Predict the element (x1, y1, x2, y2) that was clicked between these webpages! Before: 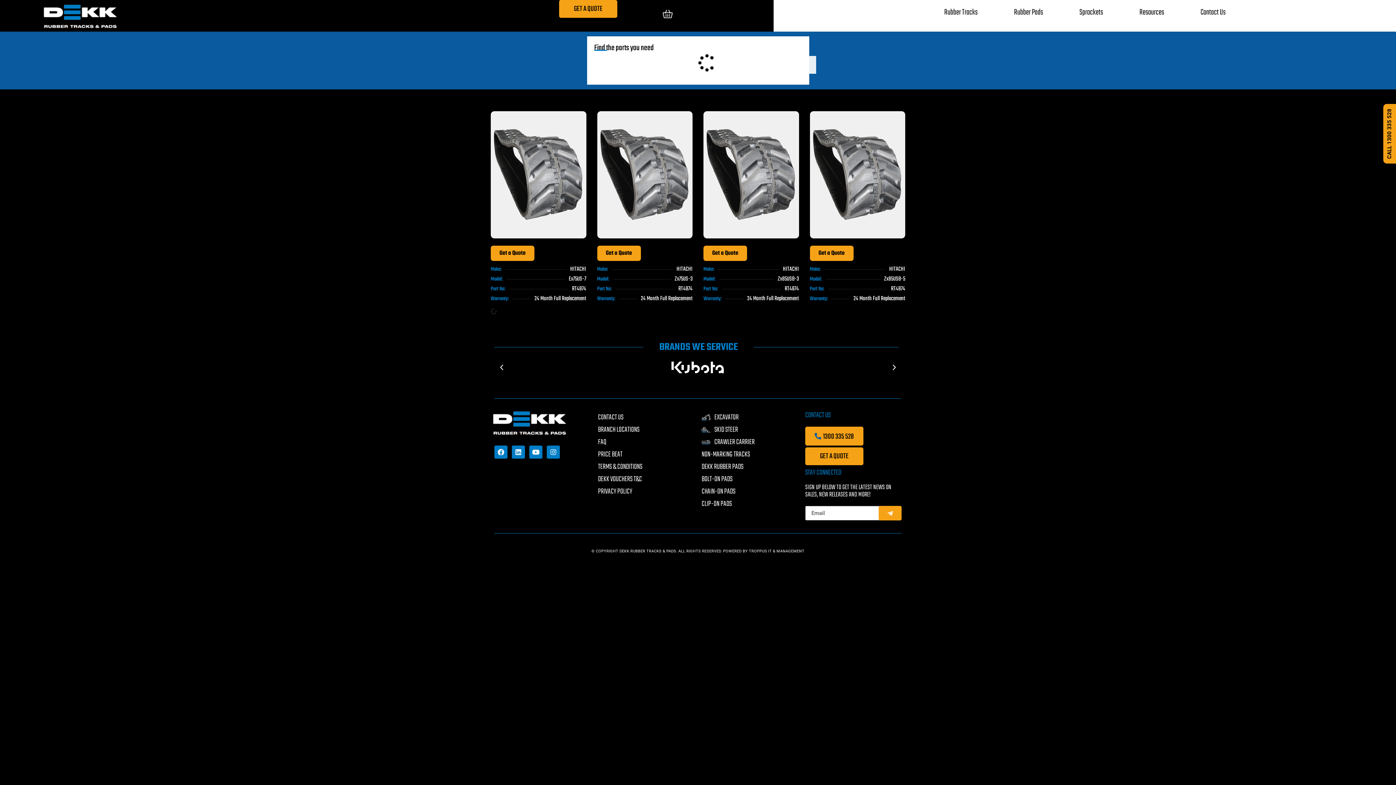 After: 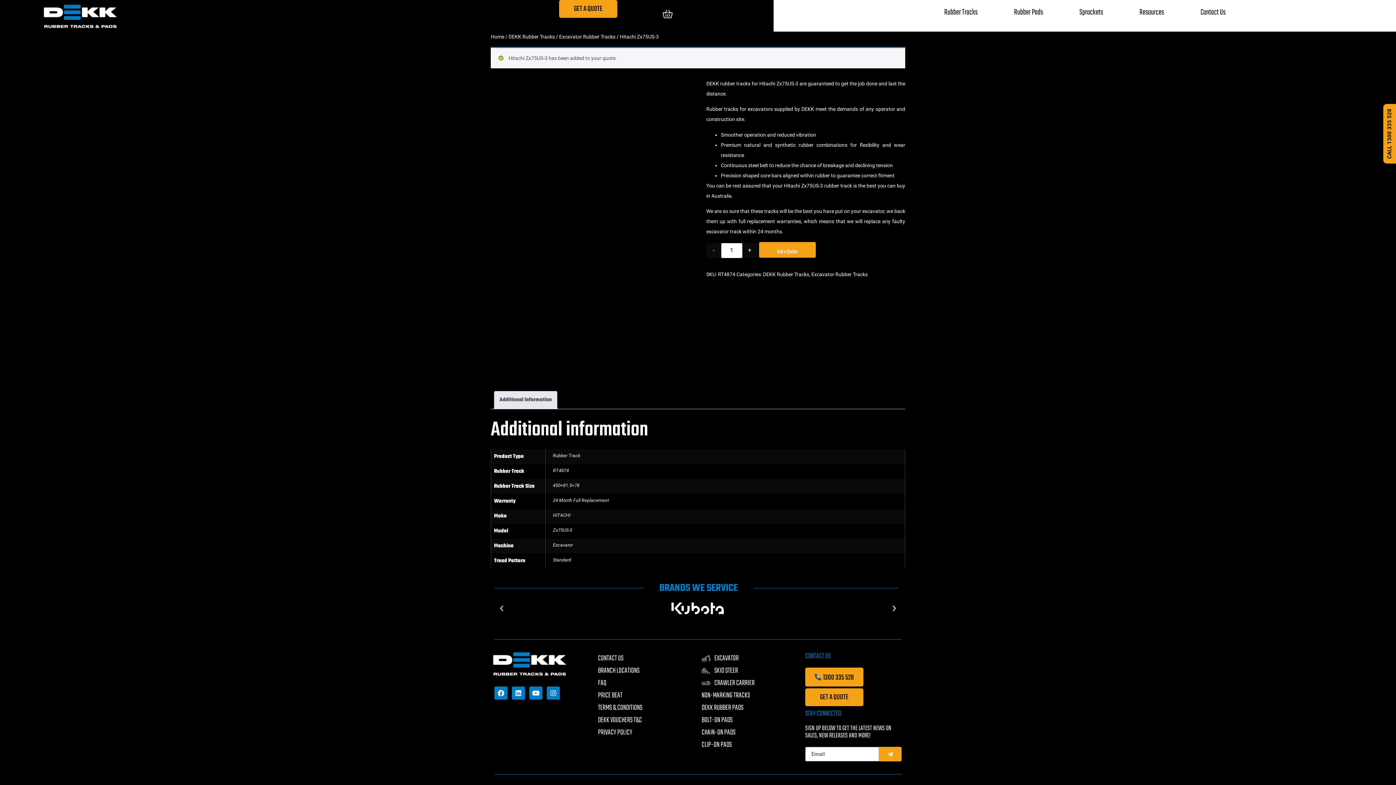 Action: label: Get a Quote bbox: (597, 245, 640, 261)